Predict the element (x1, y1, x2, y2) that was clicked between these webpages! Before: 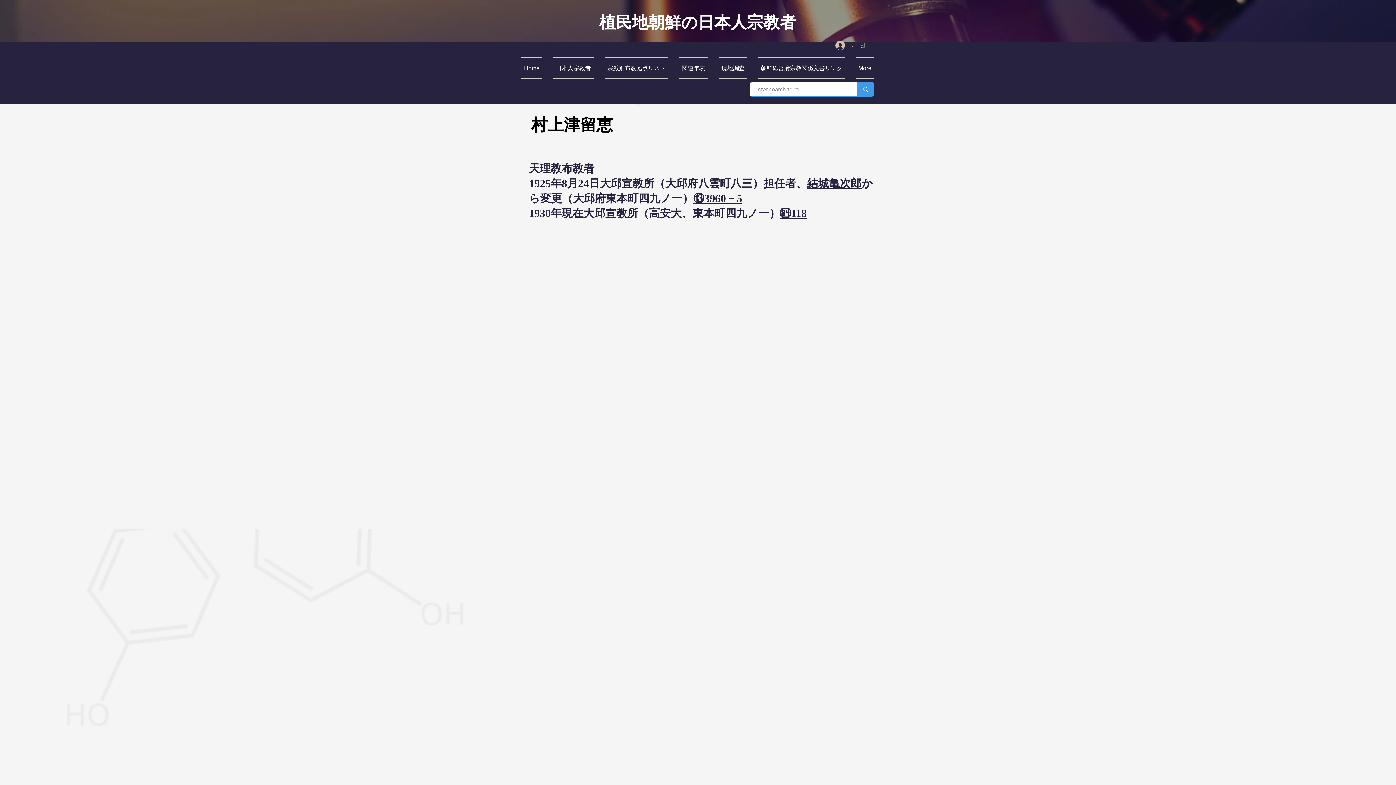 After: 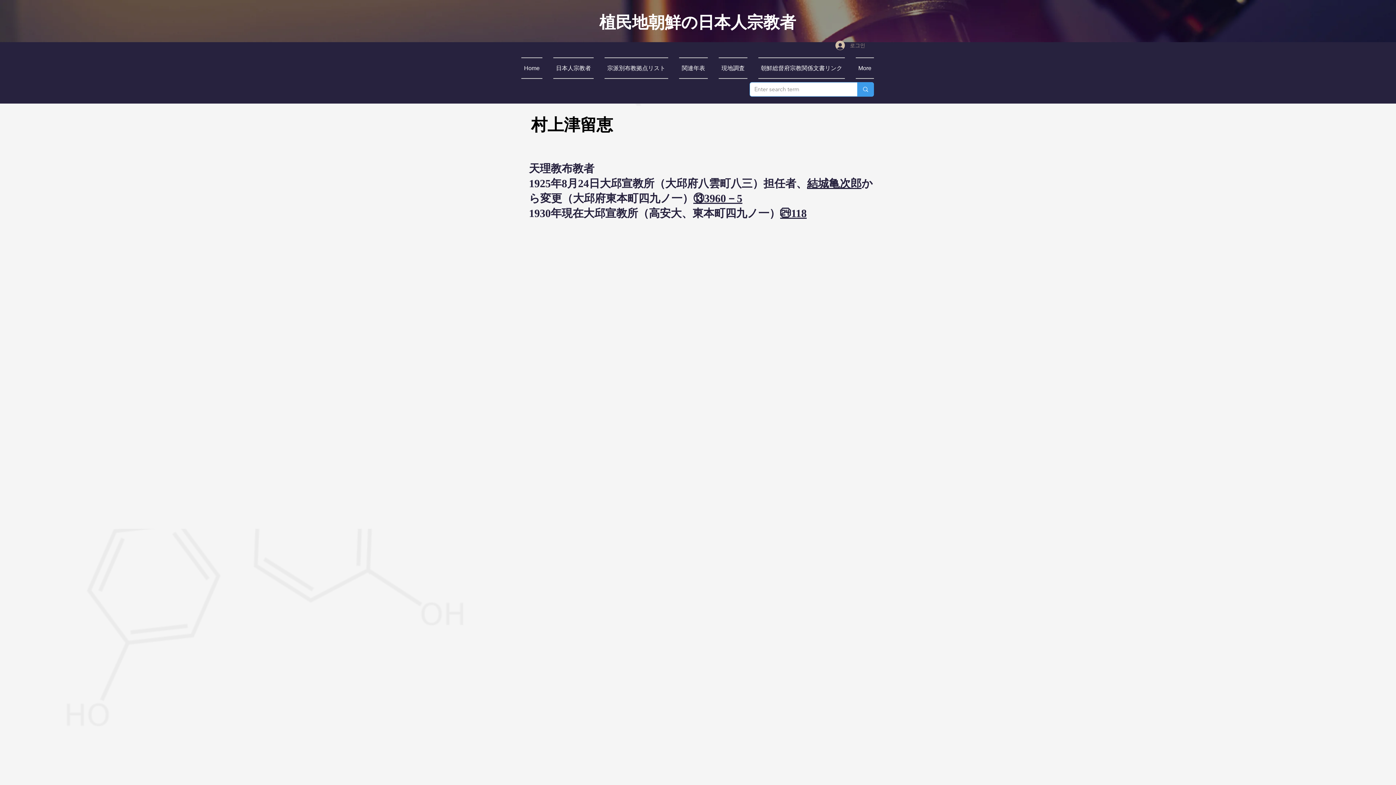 Action: bbox: (830, 38, 870, 52) label: 로그인